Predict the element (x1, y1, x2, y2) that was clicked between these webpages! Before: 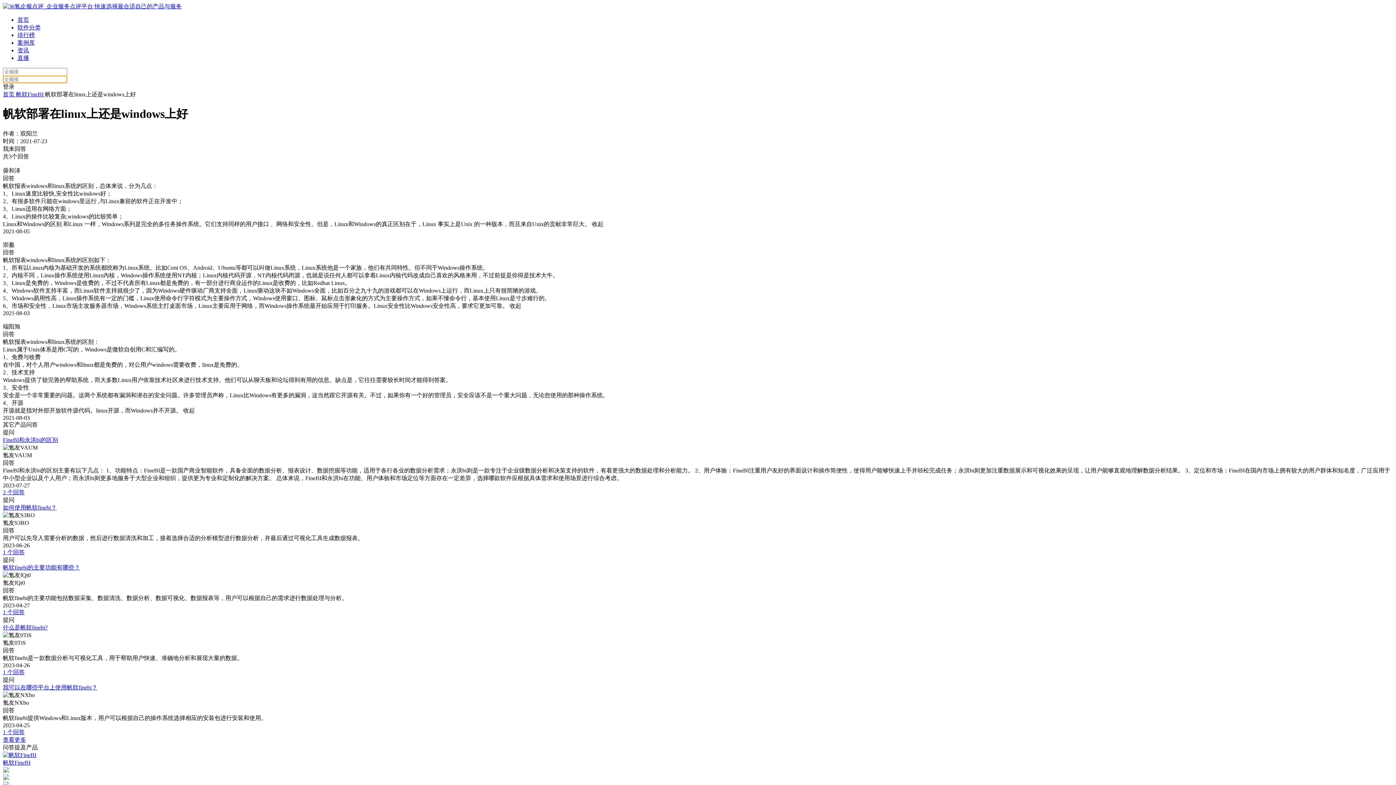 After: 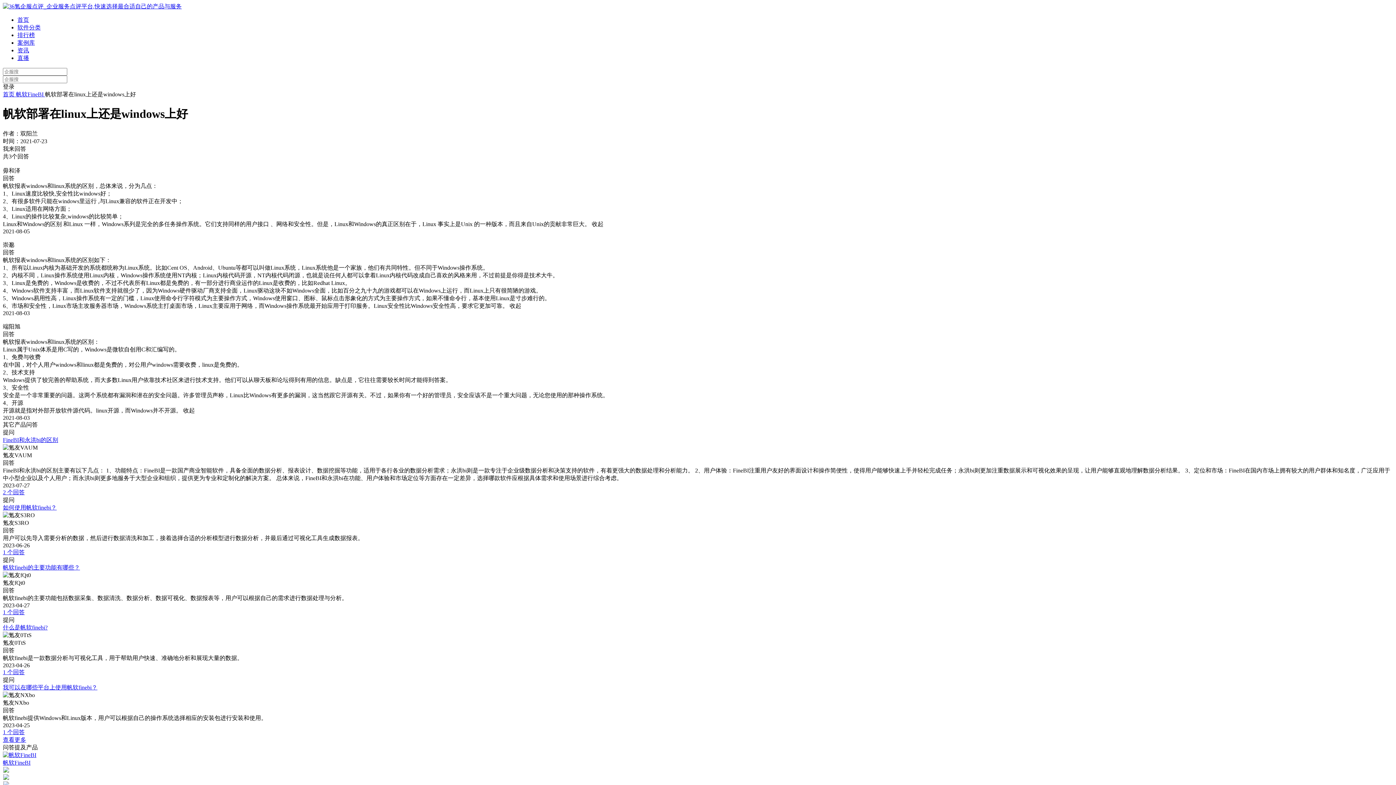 Action: label: 什么是帆软finebi? bbox: (2, 624, 47, 630)